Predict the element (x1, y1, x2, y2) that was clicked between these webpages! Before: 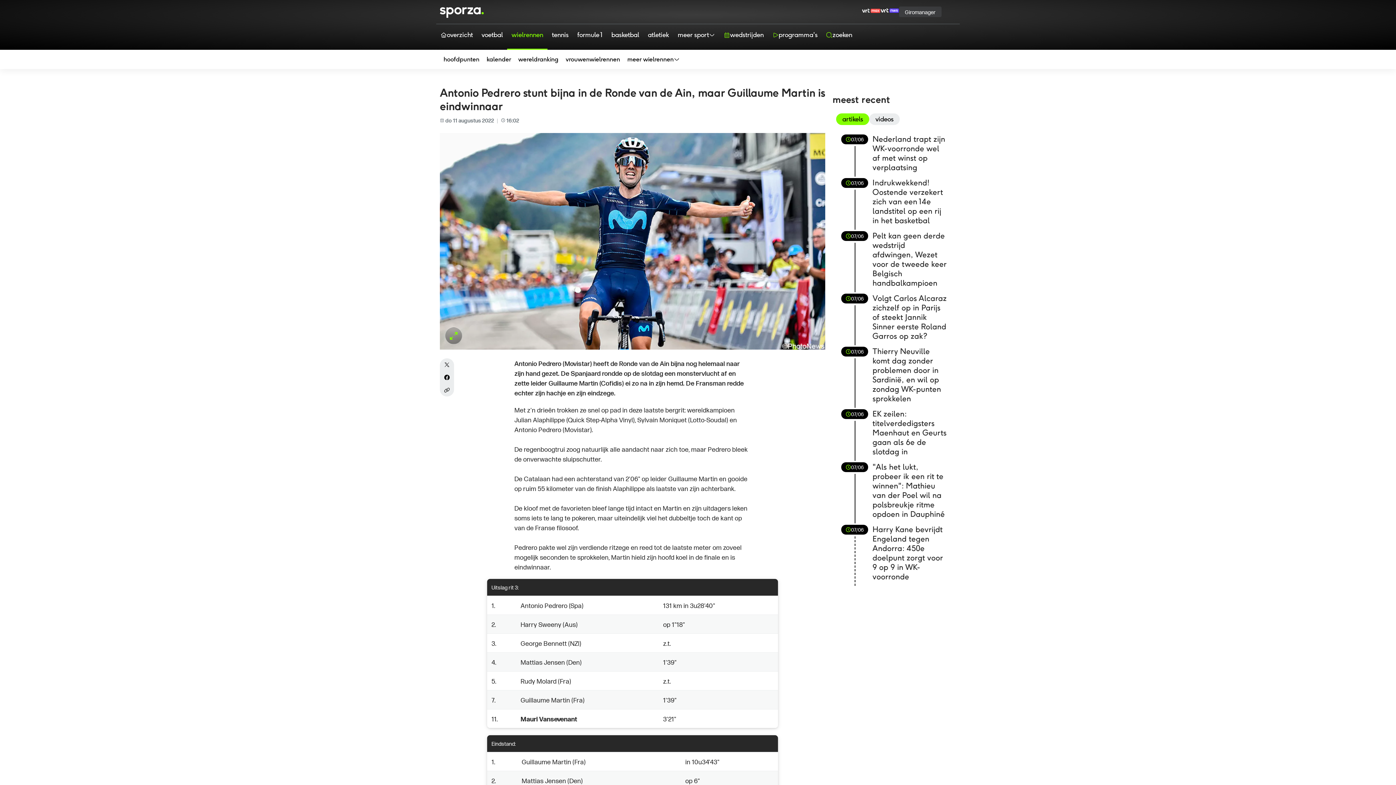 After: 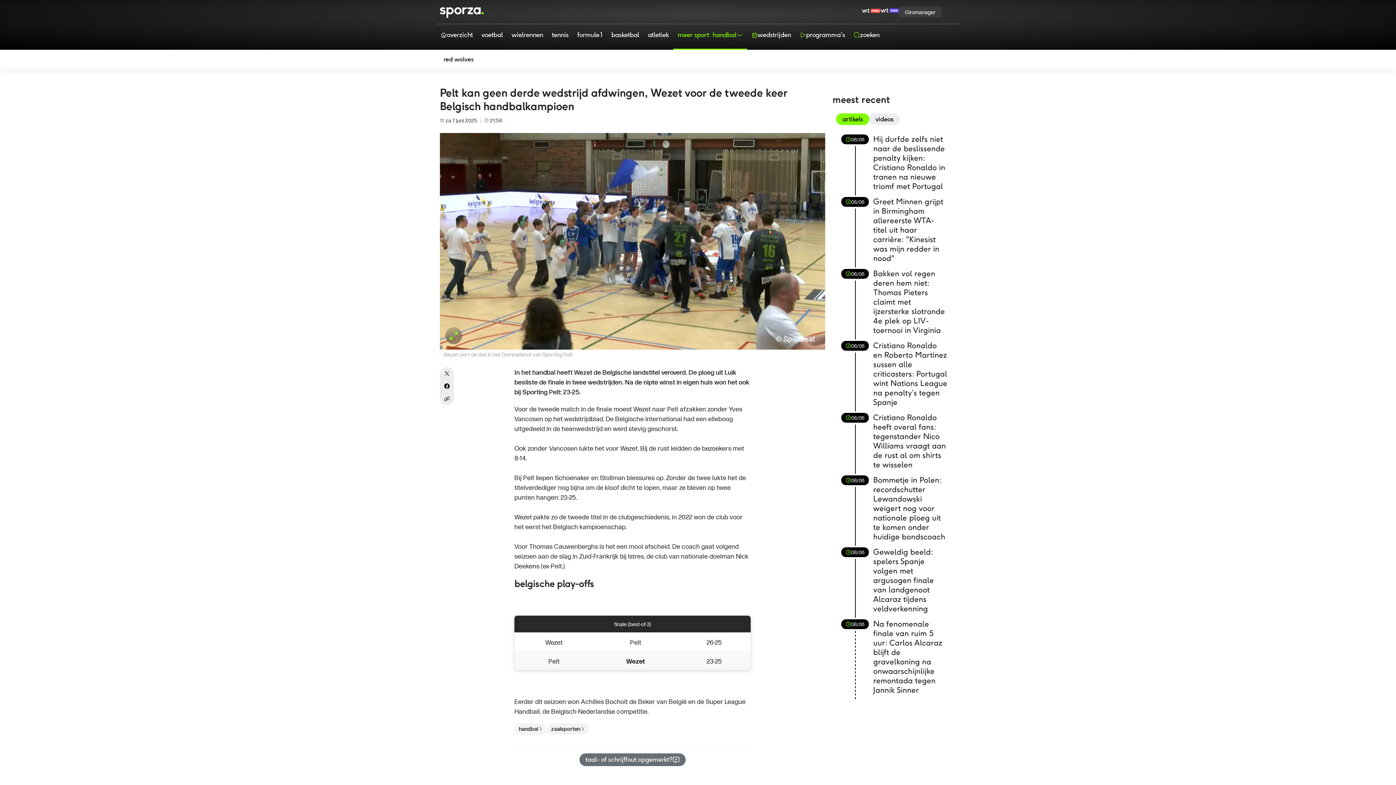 Action: bbox: (841, 231, 947, 291) label: 07/06
Pelt kan geen derde wedstrijd afdwingen, Wezet voor de tweede keer Belgisch handbalkampioen